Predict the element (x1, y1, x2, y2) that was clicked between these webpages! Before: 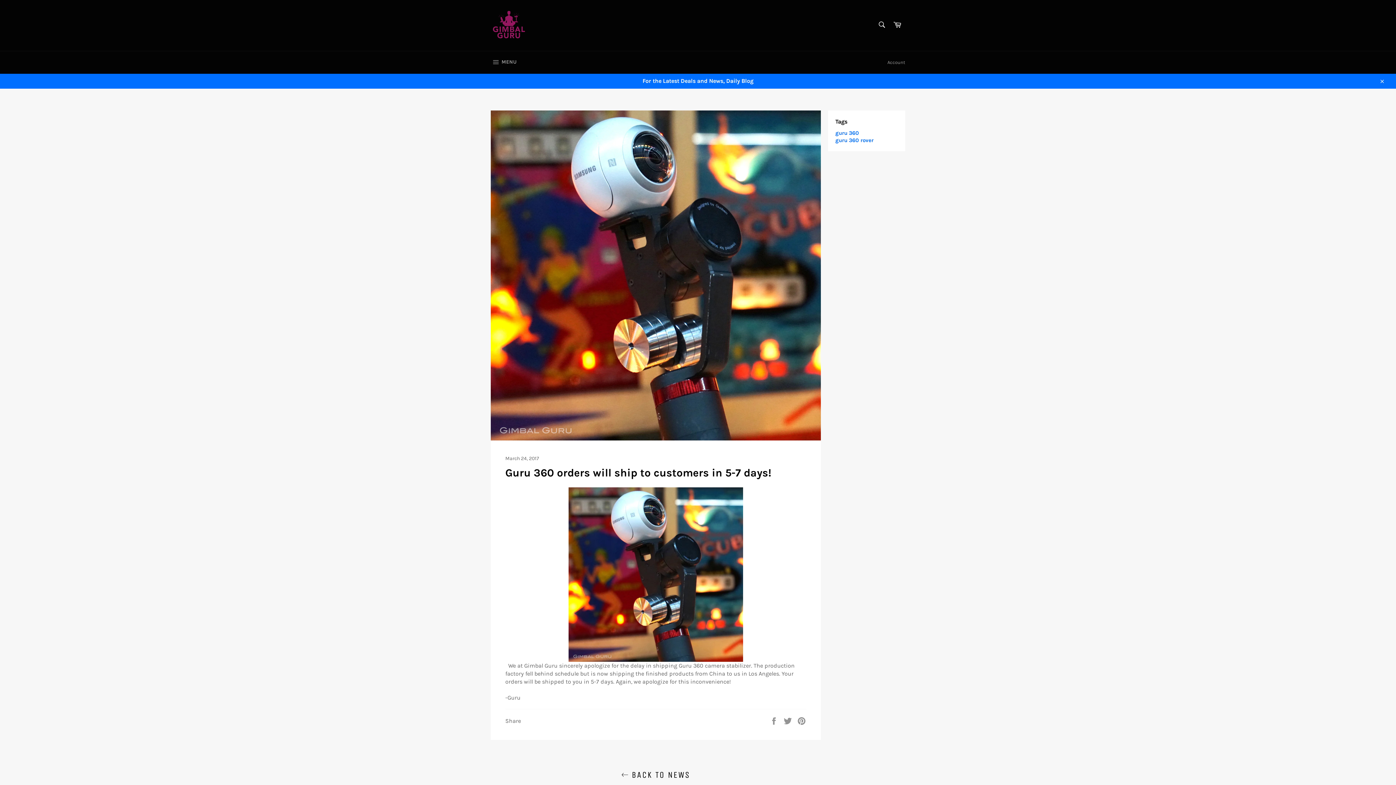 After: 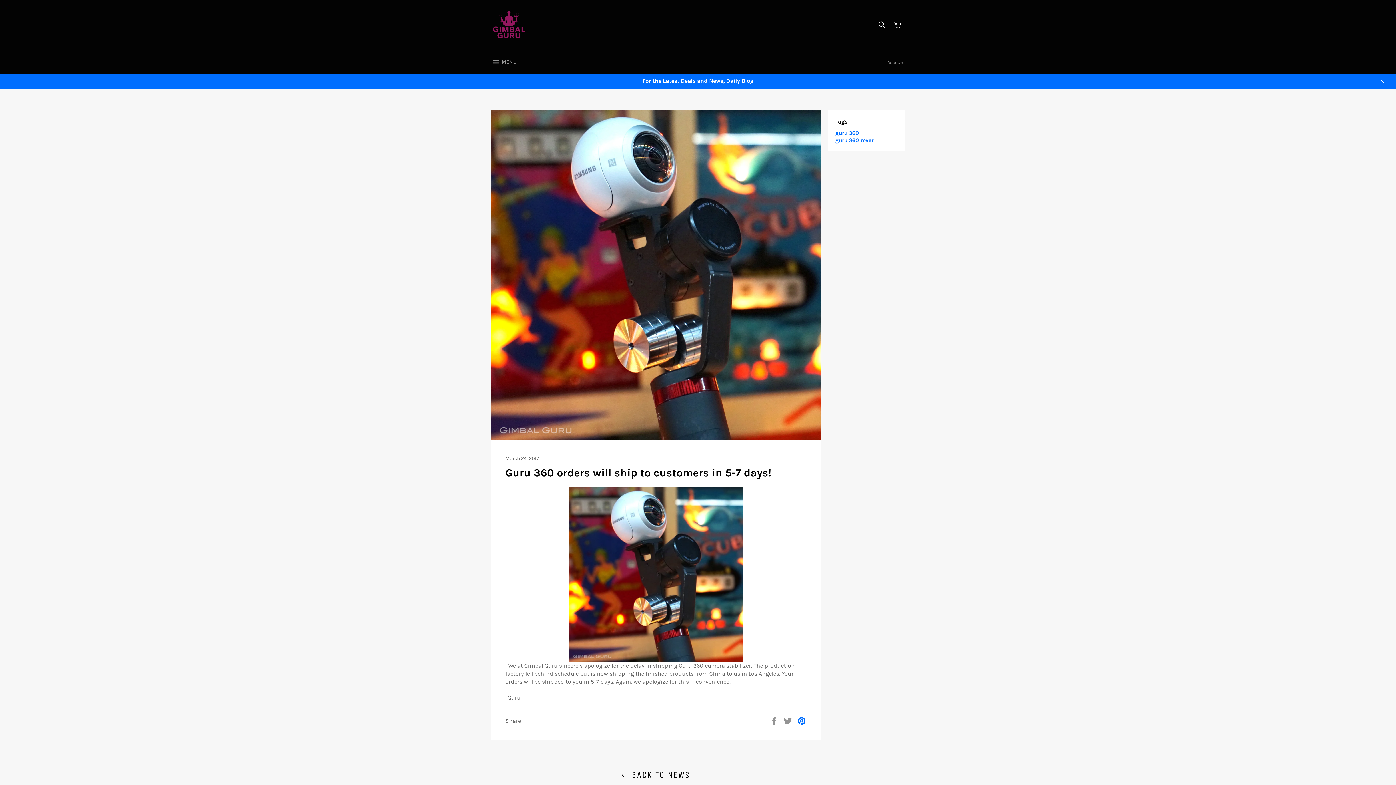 Action: bbox: (797, 717, 806, 724) label: Pin on Pinterest